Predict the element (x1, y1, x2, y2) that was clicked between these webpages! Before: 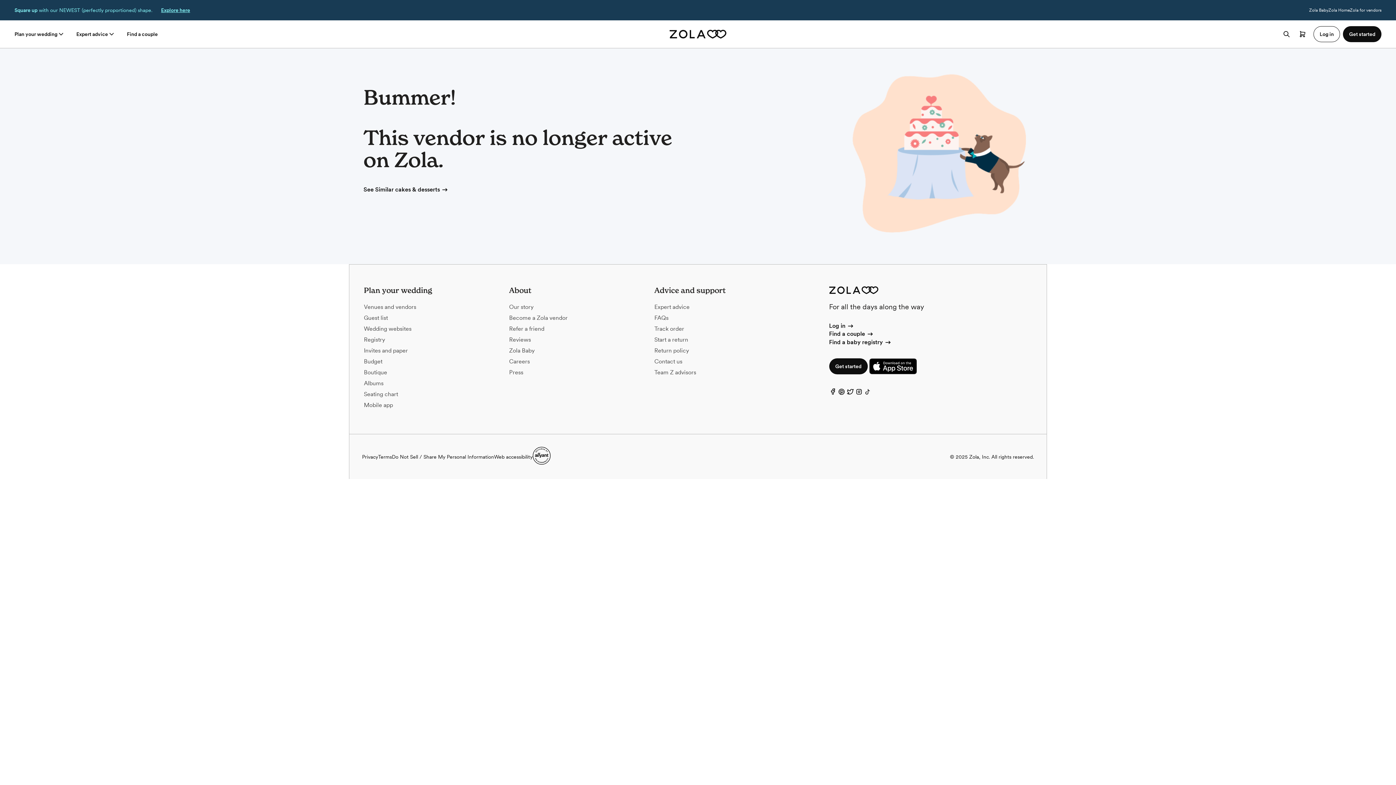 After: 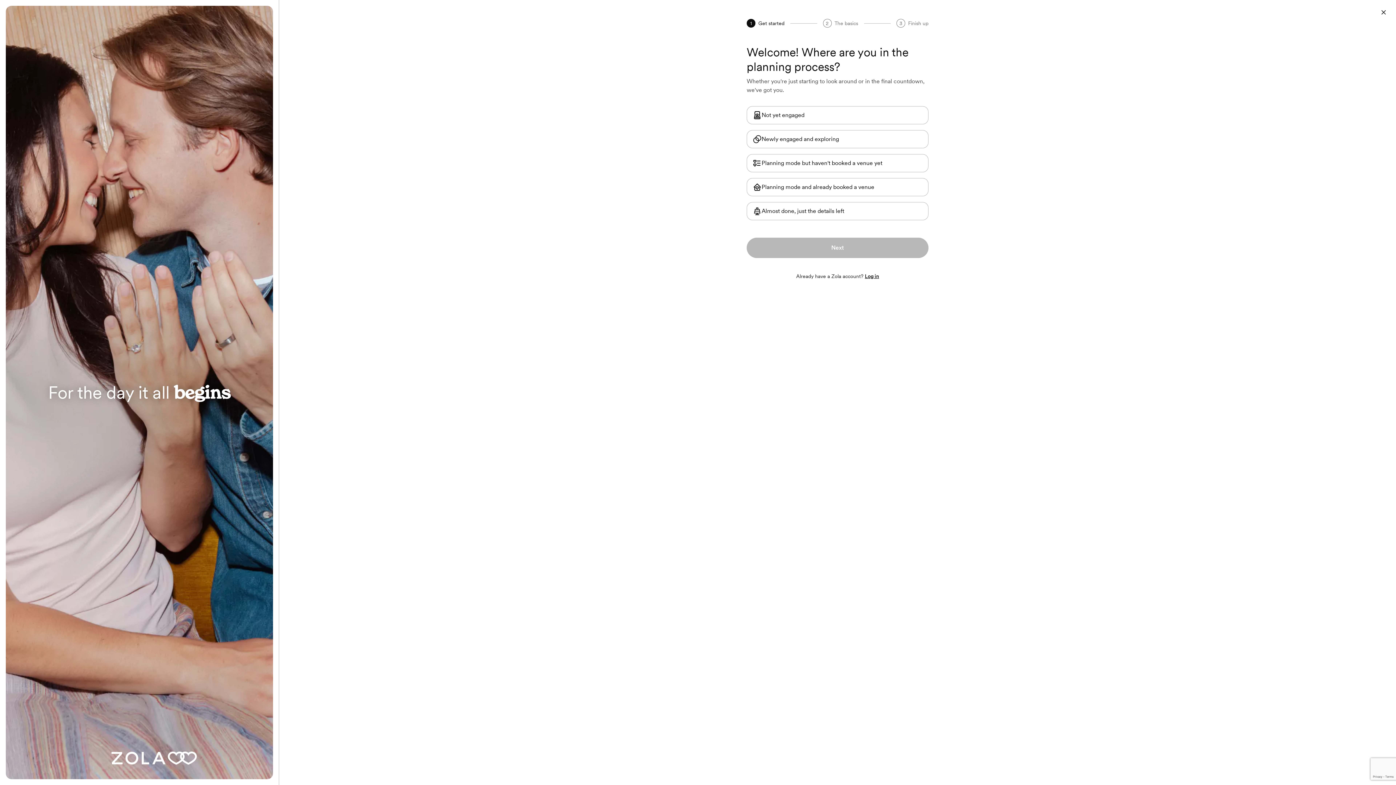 Action: bbox: (829, 358, 867, 374) label: Get started